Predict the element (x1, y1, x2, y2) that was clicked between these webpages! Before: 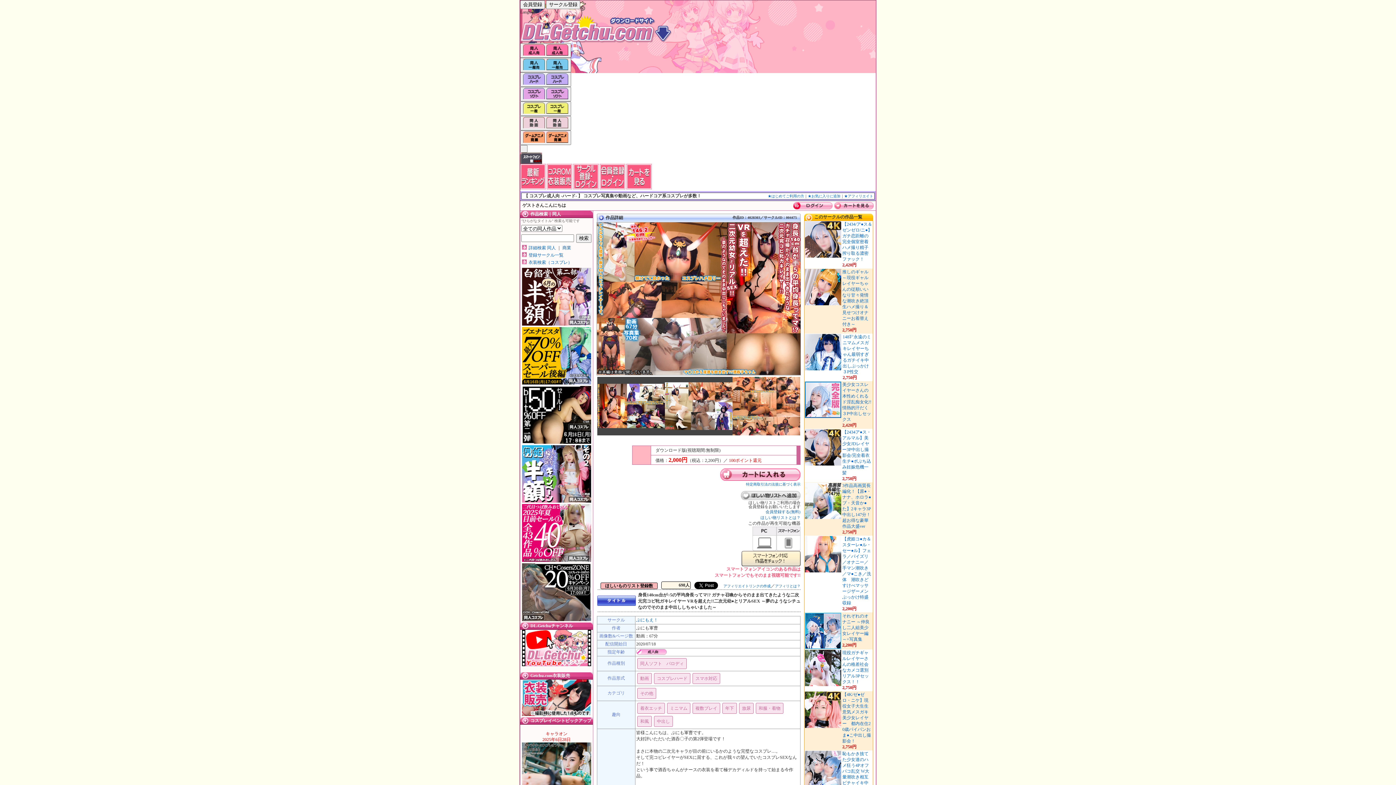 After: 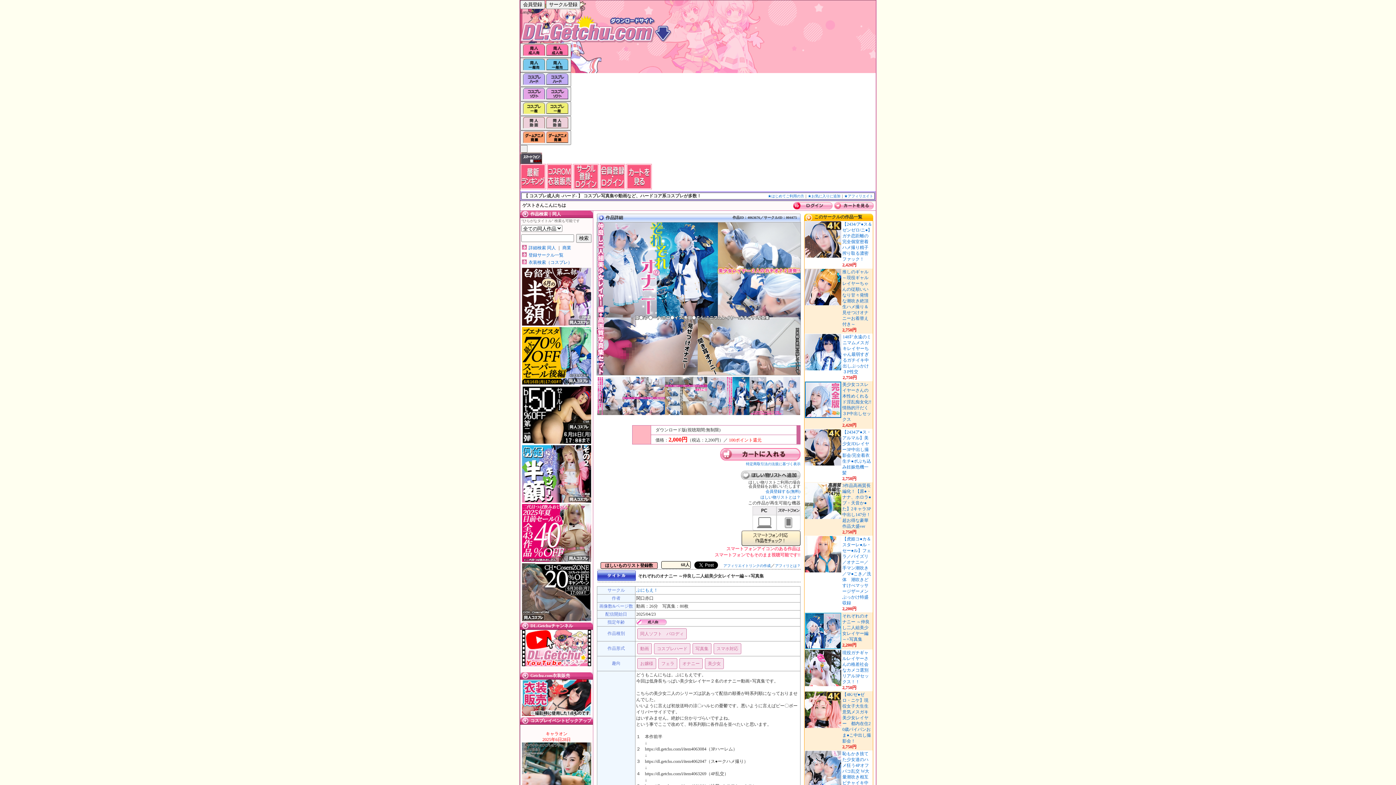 Action: bbox: (805, 645, 841, 650)